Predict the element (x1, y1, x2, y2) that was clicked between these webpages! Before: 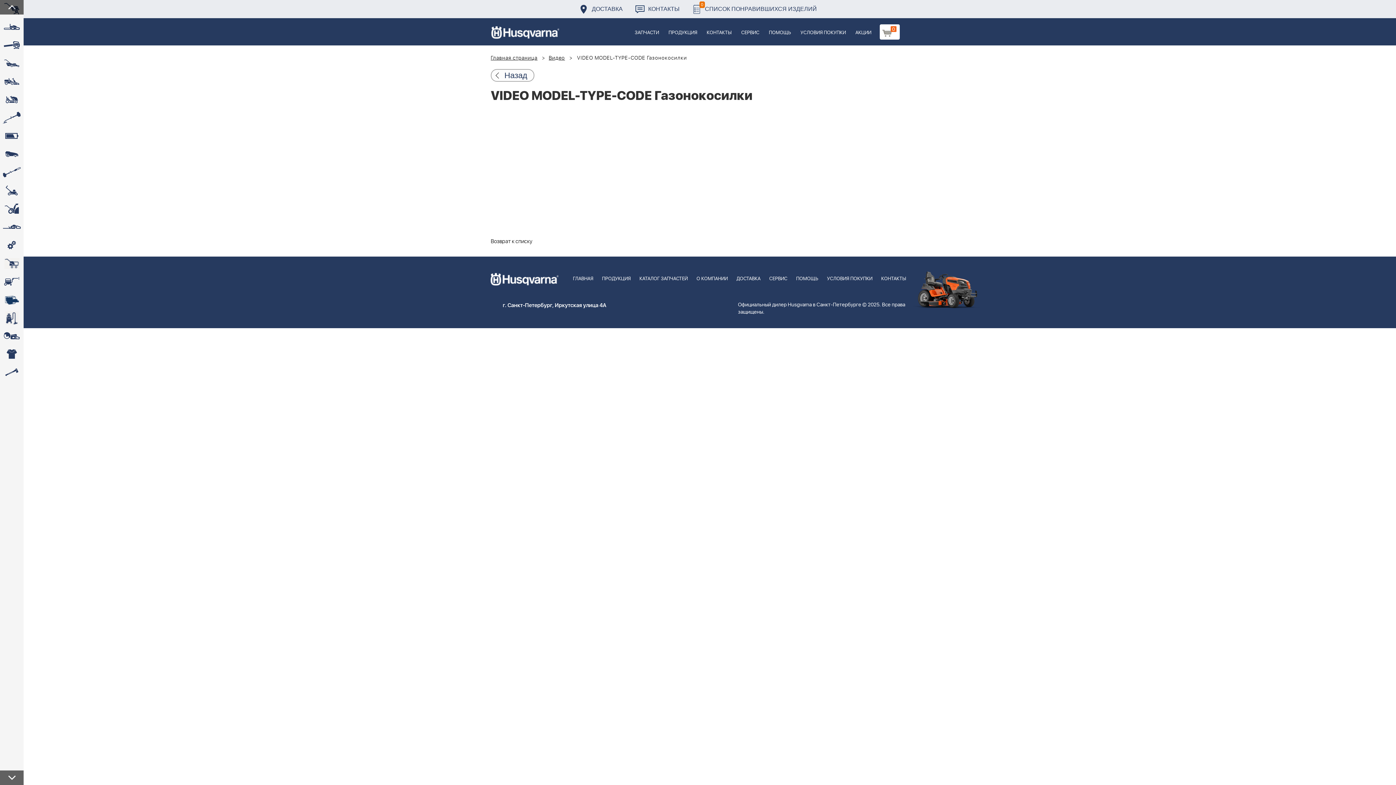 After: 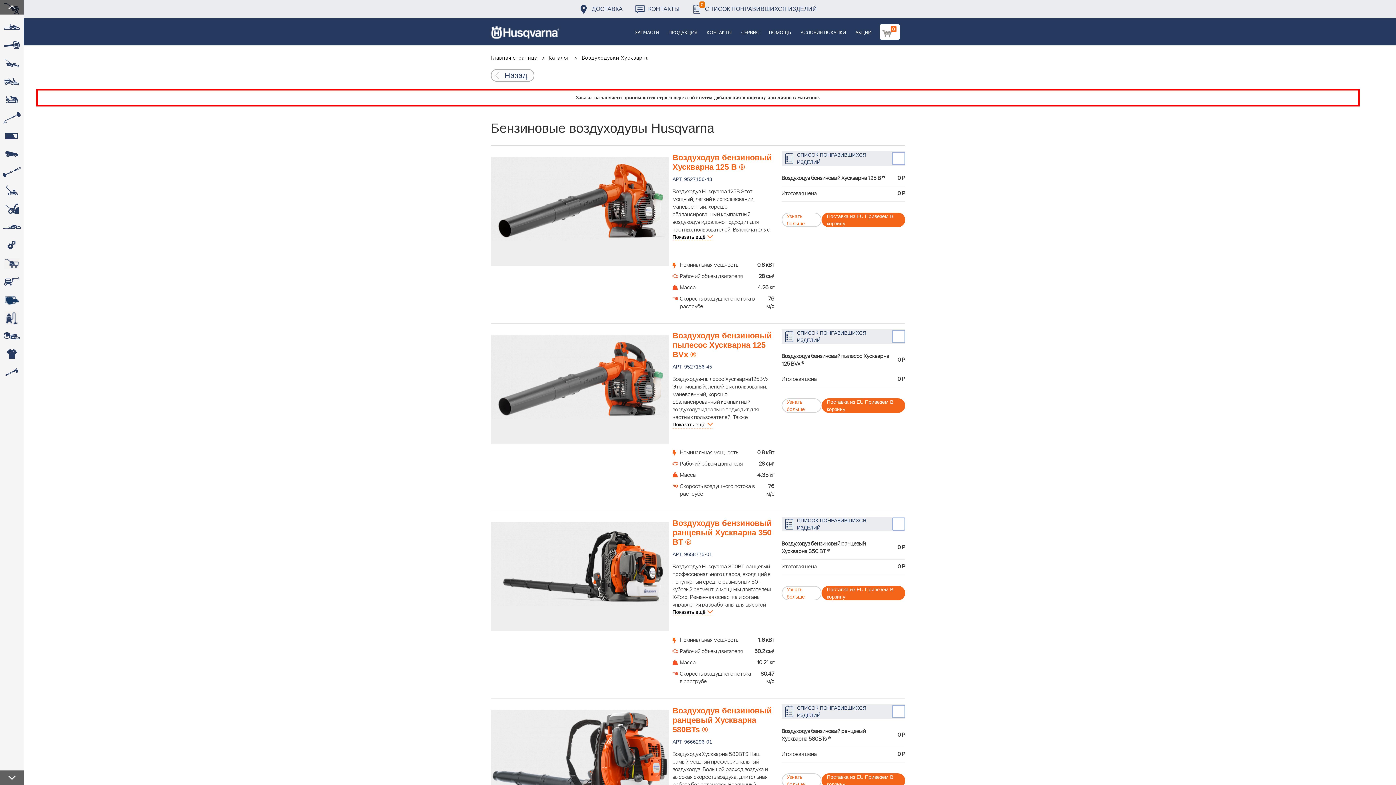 Action: bbox: (0, 36, 23, 54) label: 